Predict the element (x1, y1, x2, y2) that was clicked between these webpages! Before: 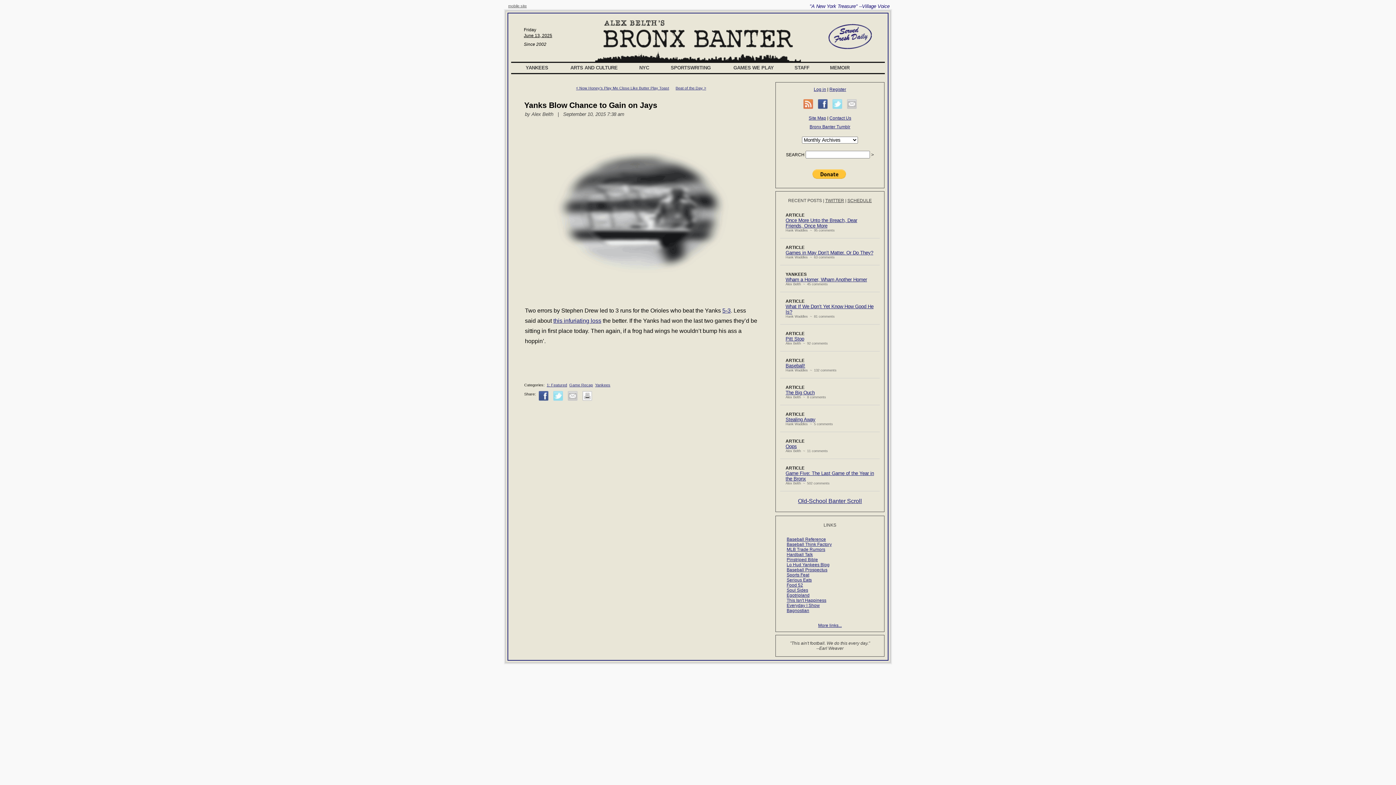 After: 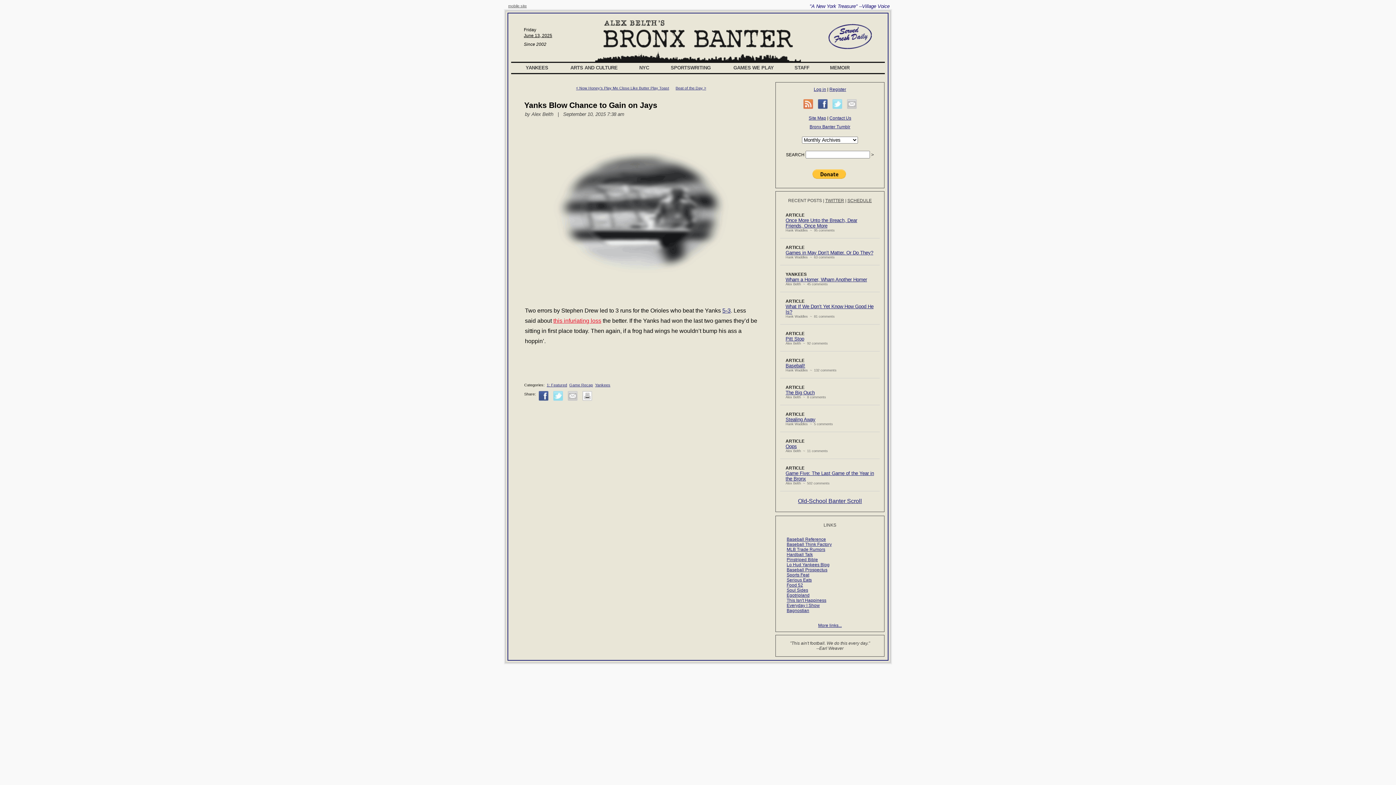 Action: label: this infuriating loss bbox: (553, 317, 601, 324)